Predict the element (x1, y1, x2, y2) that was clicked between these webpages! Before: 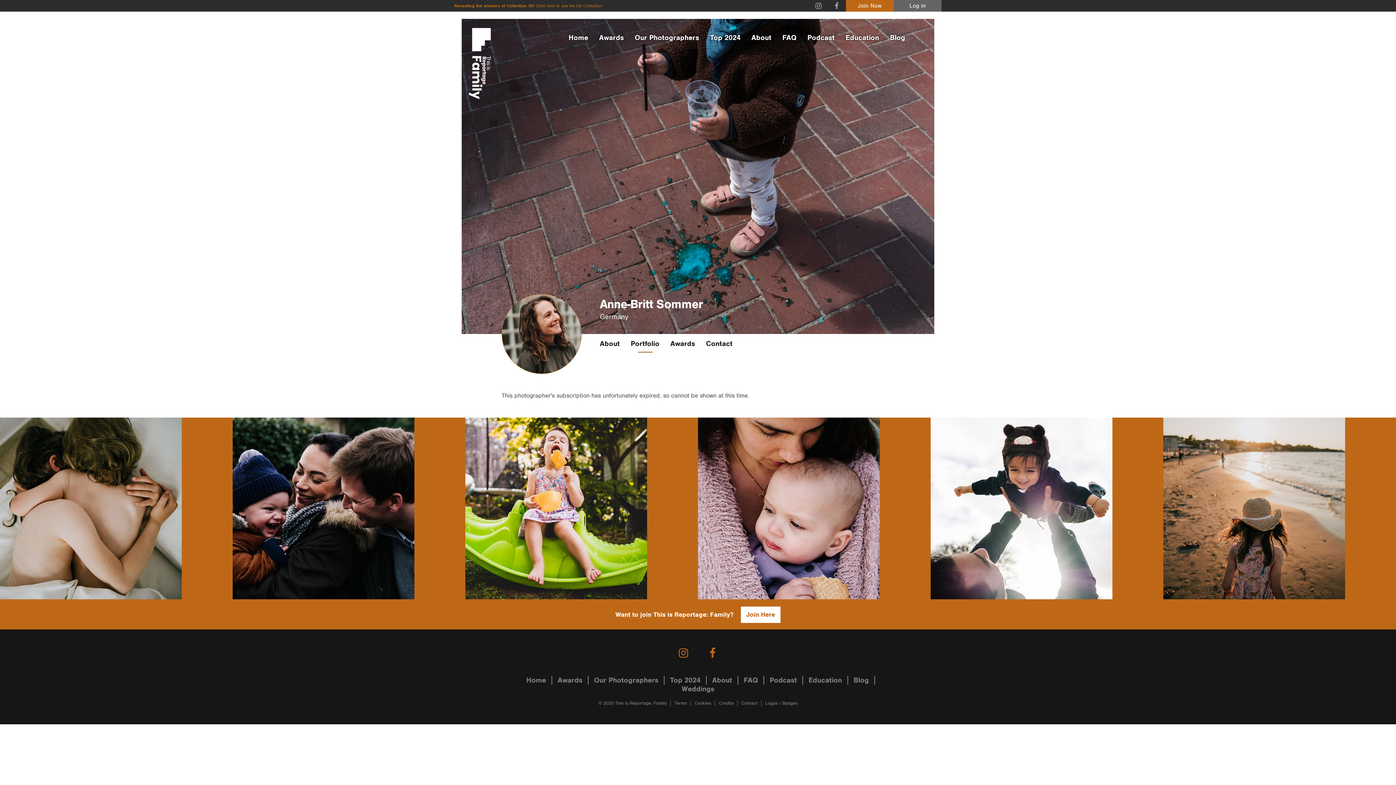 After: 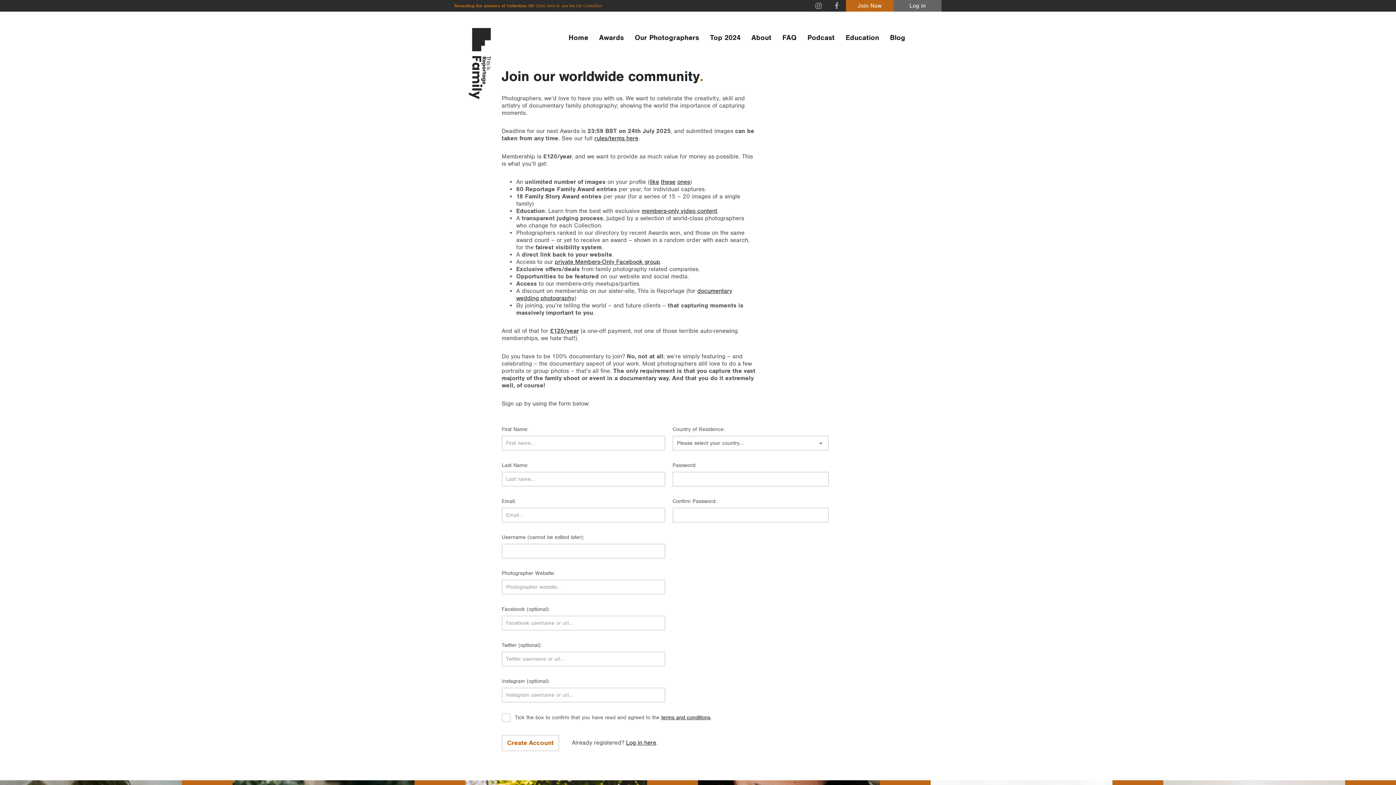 Action: label: Join Here bbox: (741, 606, 780, 623)